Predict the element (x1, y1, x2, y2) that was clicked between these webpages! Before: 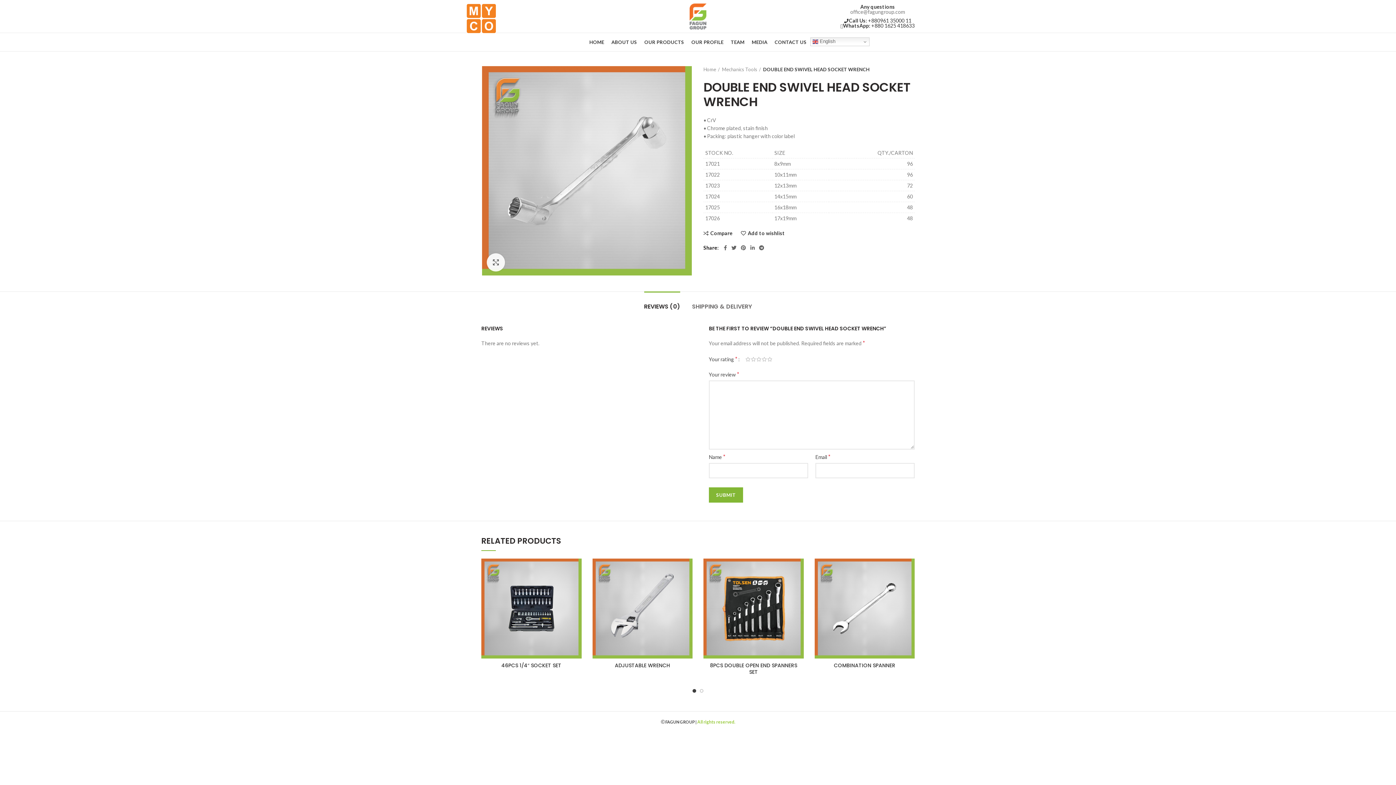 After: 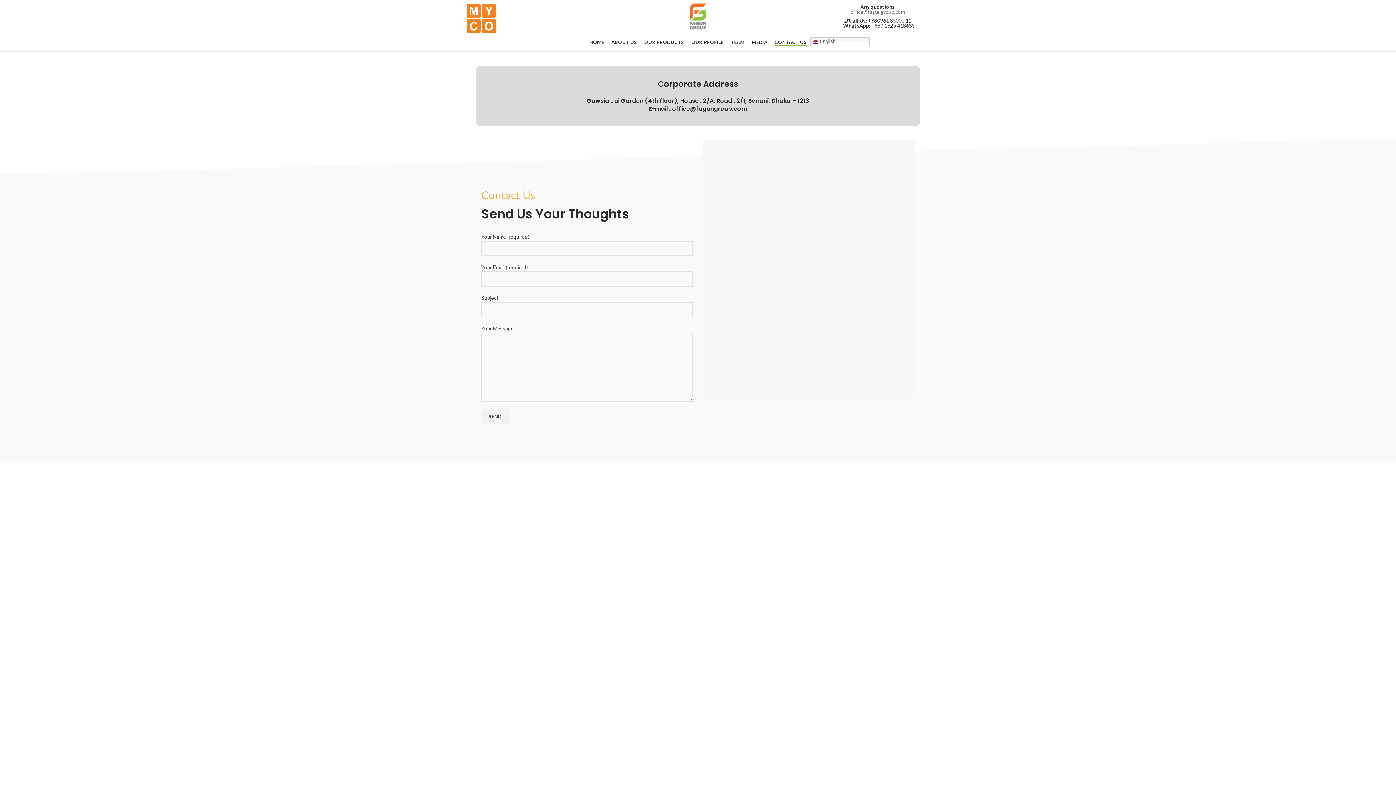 Action: label: CONTACT US bbox: (771, 33, 810, 51)